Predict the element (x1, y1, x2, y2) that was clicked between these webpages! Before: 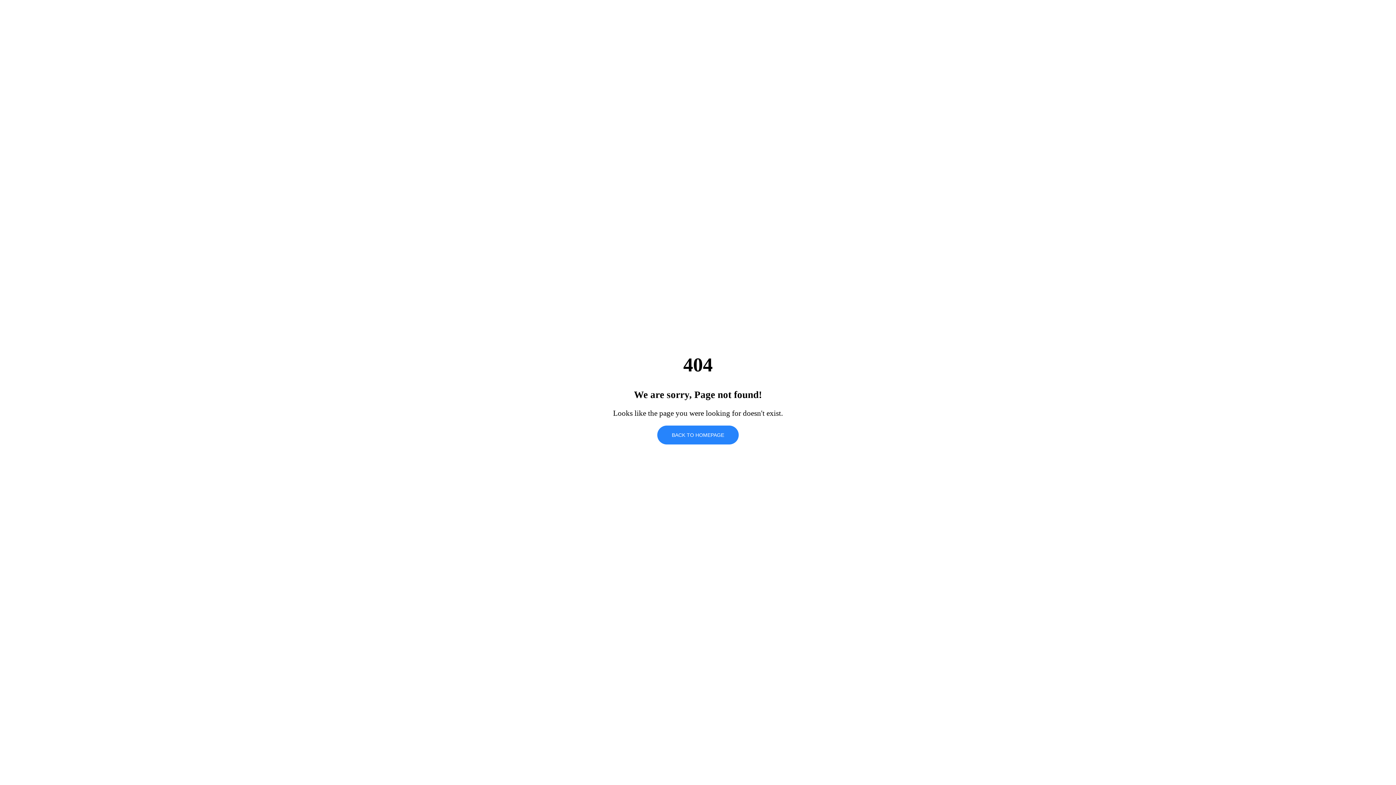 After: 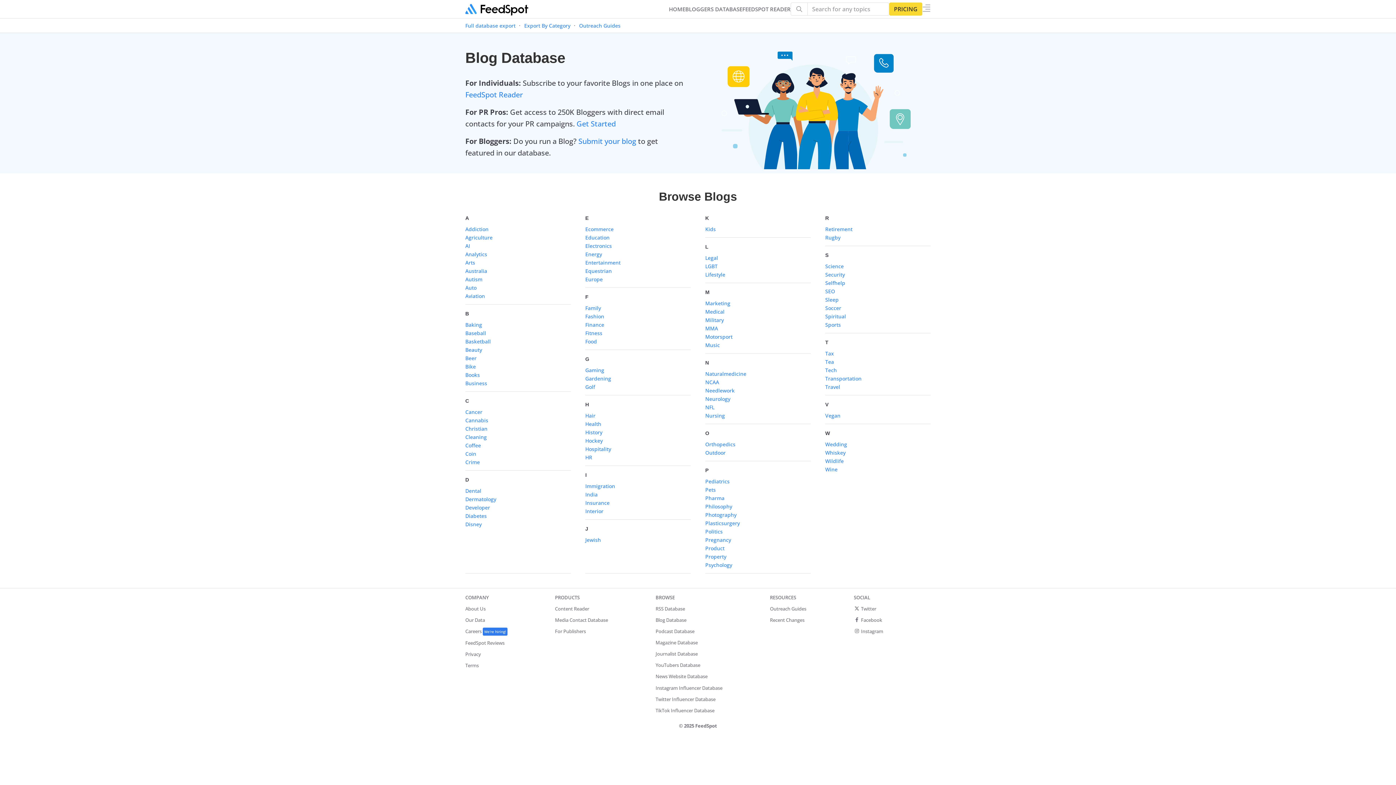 Action: bbox: (657, 425, 738, 444) label: BACK TO HOMEPAGE